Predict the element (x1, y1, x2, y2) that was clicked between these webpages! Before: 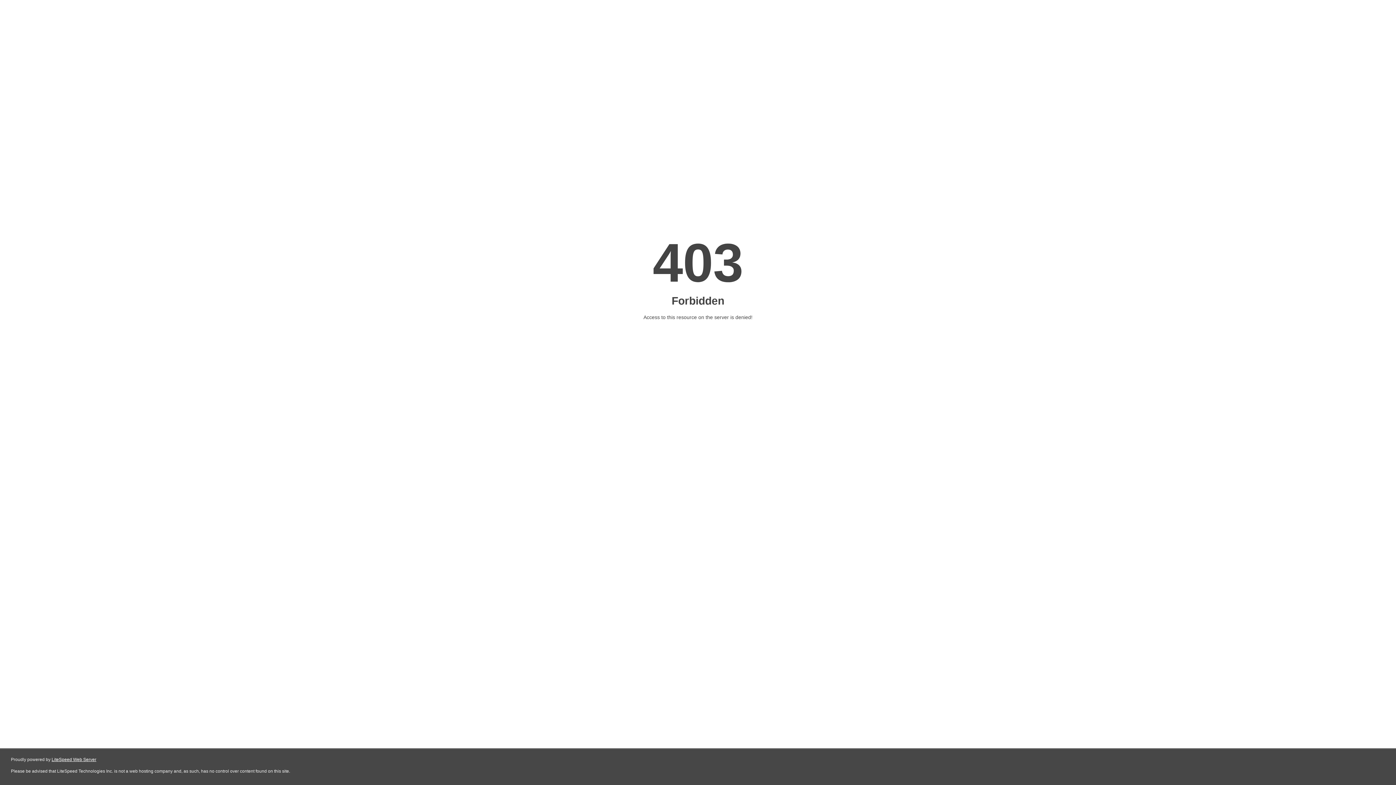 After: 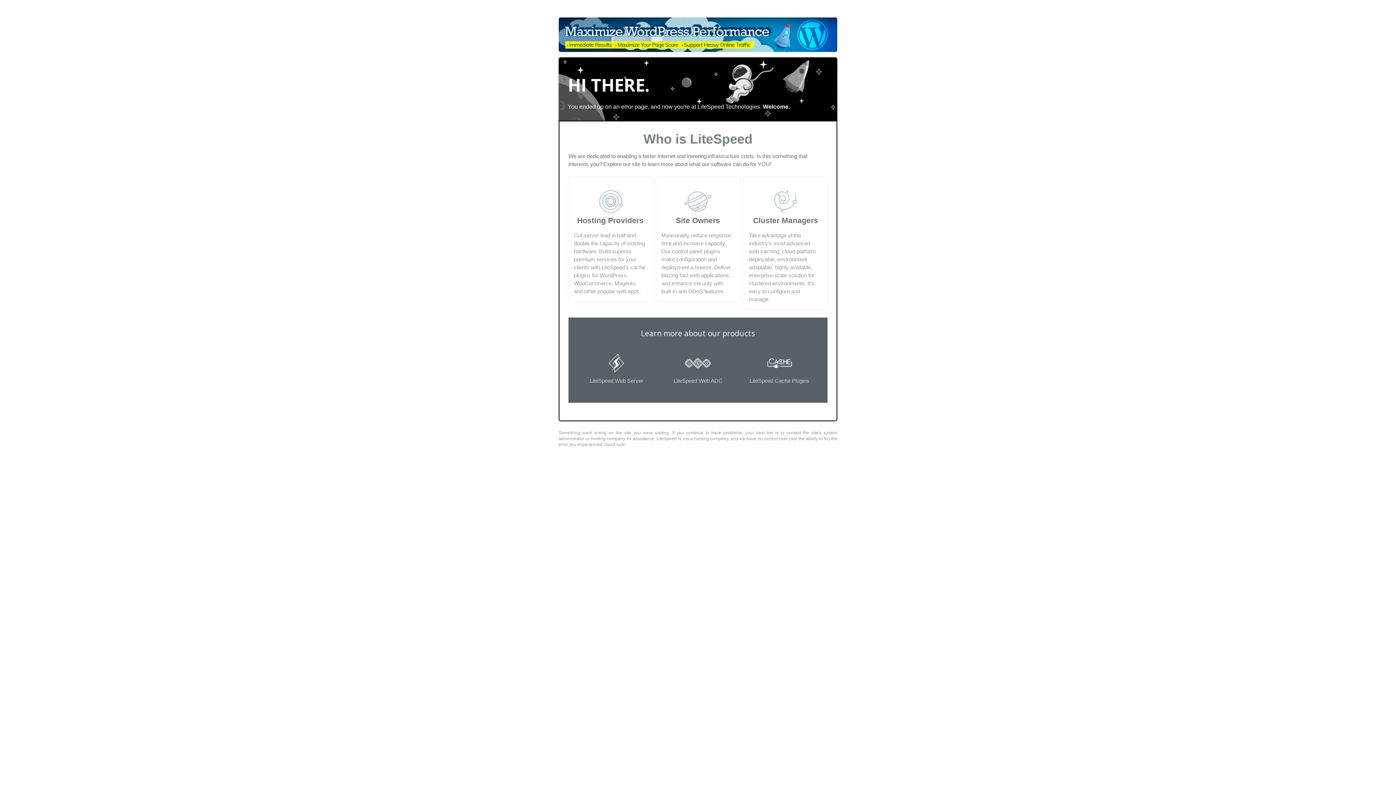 Action: bbox: (51, 757, 96, 762) label: LiteSpeed Web Server